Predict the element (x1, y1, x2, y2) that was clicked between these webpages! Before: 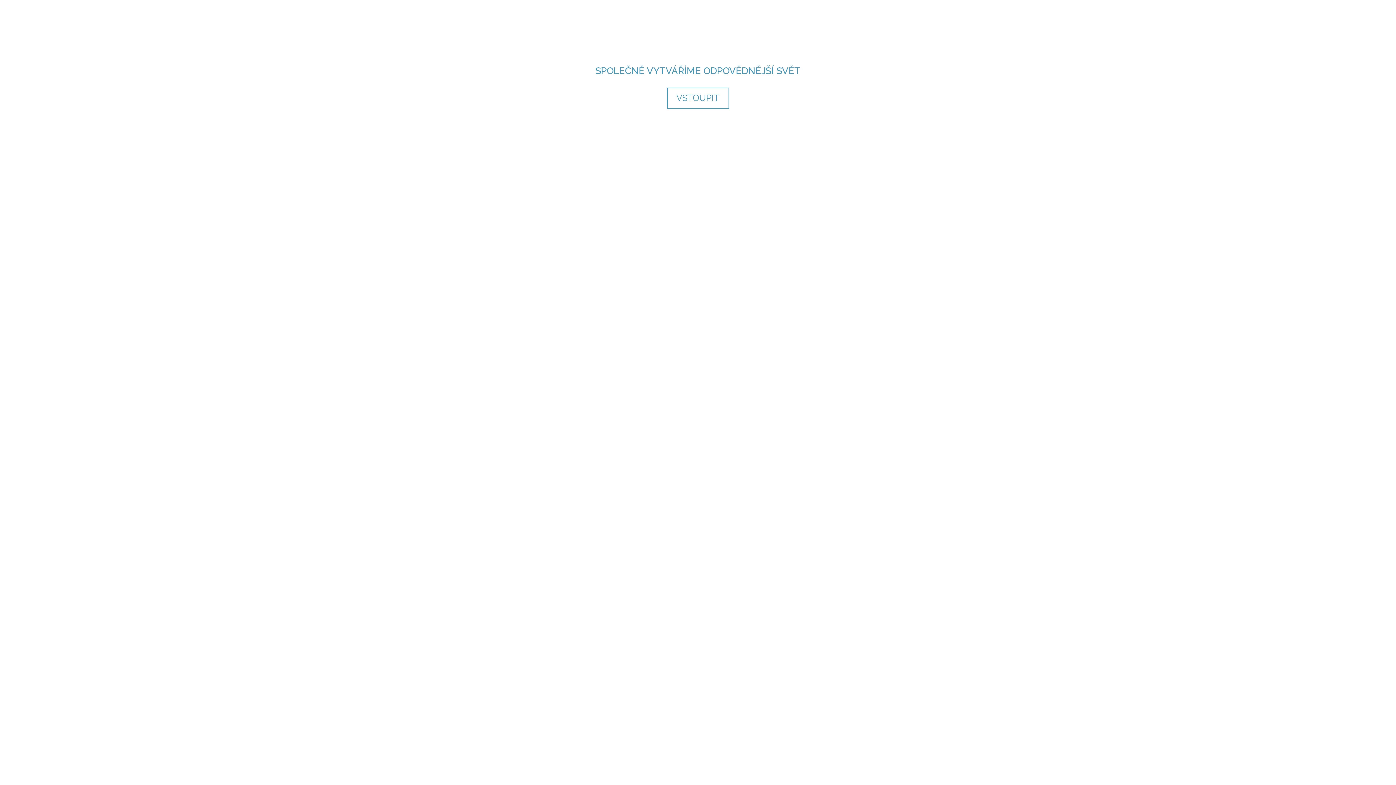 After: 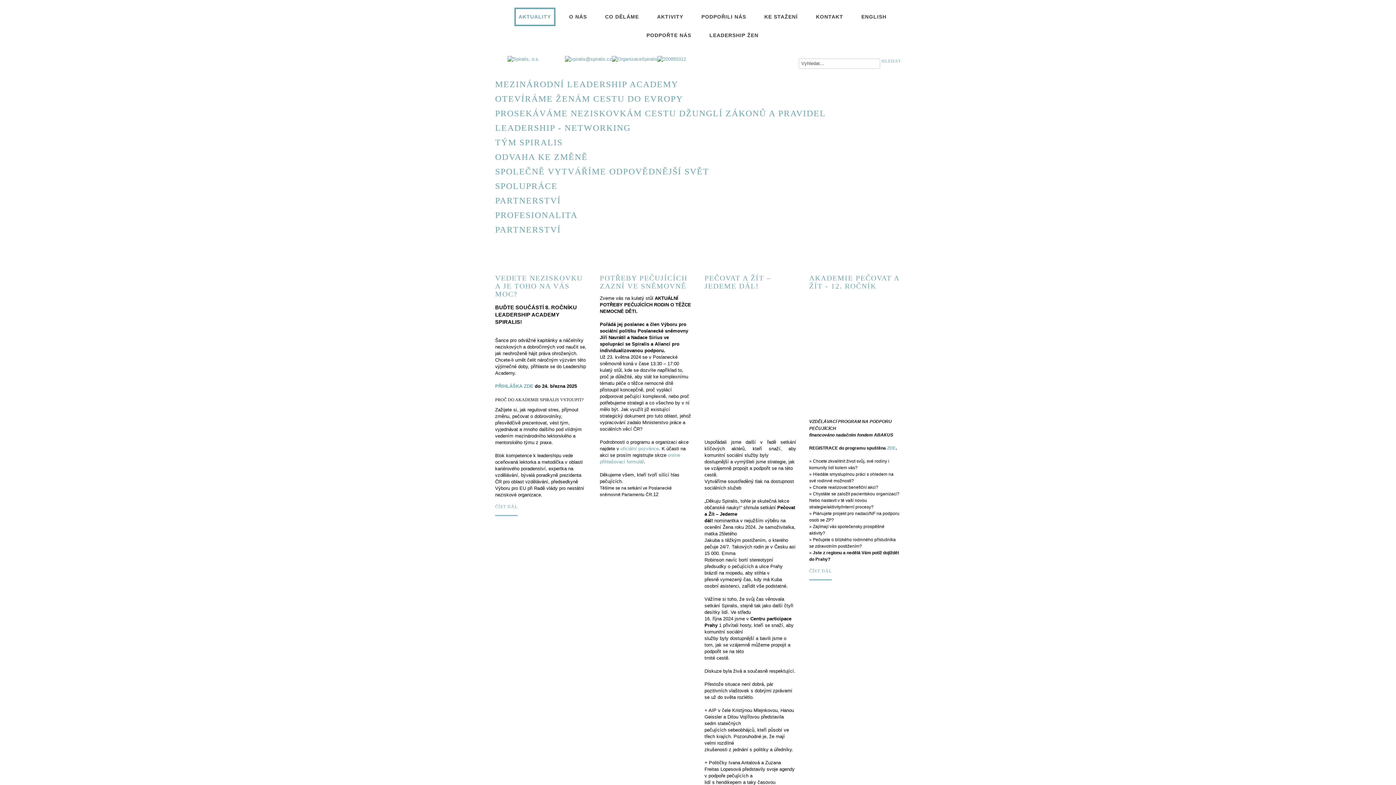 Action: bbox: (667, 87, 729, 108) label: VSTOUPIT